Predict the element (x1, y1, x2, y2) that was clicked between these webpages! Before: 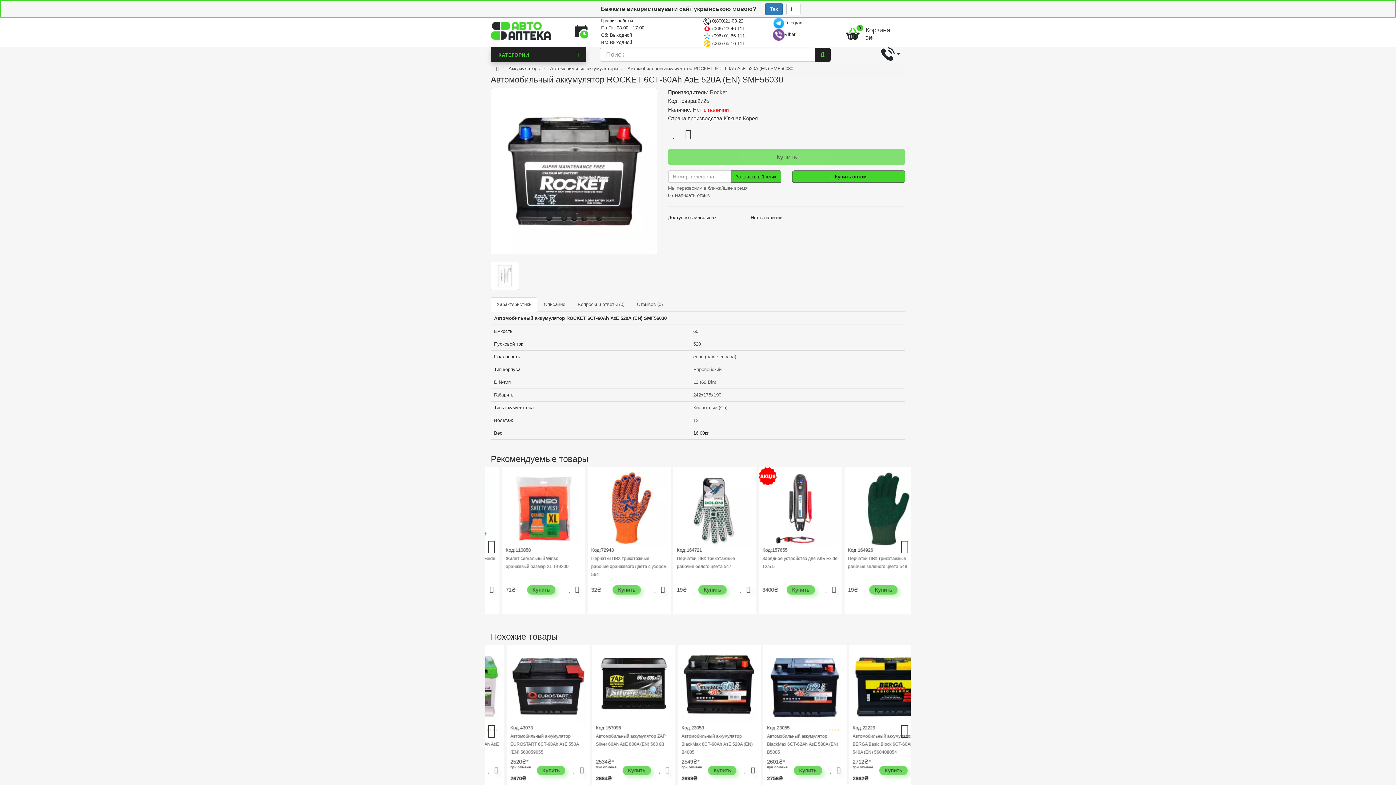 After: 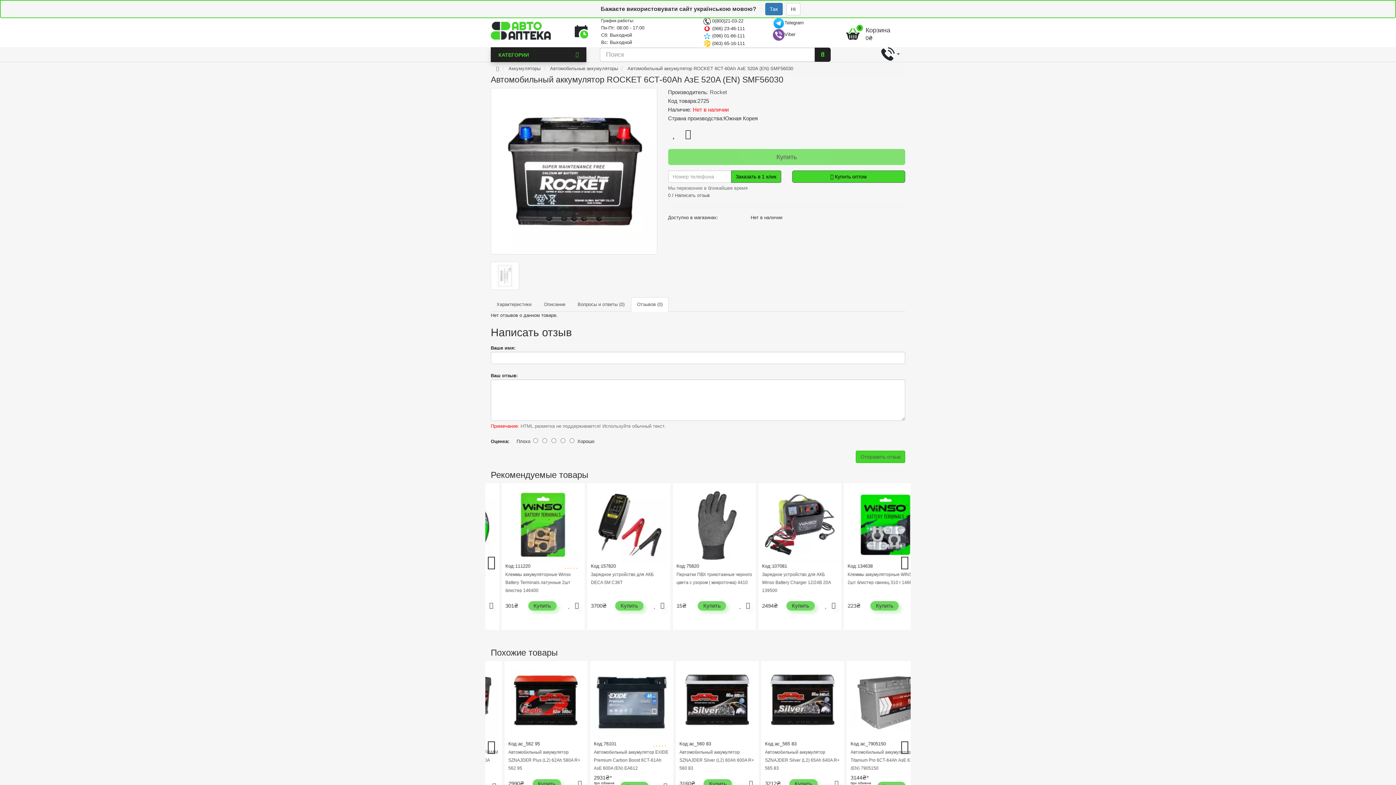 Action: label: Отзывов (0) bbox: (631, 297, 668, 311)